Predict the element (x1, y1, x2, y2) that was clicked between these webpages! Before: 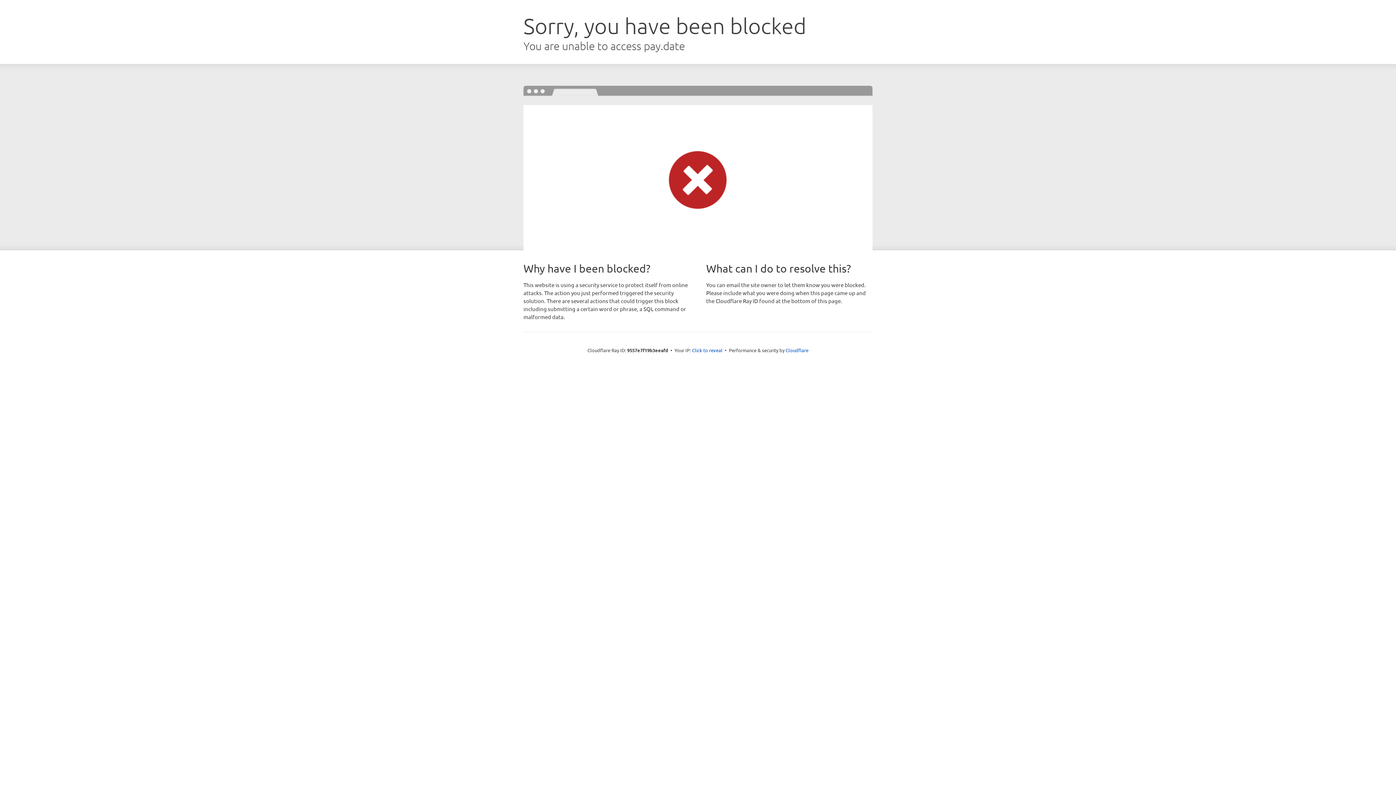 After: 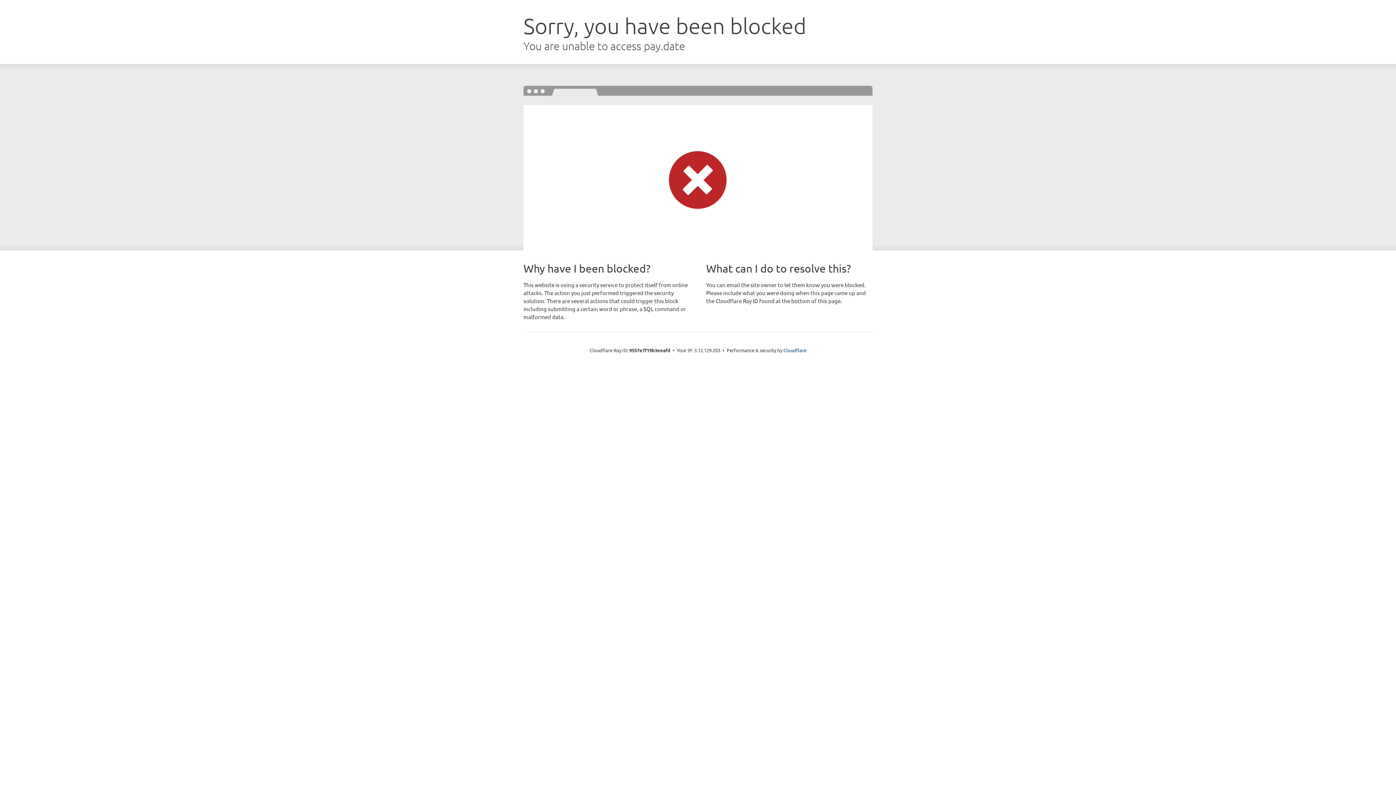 Action: bbox: (692, 346, 722, 353) label: Click to reveal